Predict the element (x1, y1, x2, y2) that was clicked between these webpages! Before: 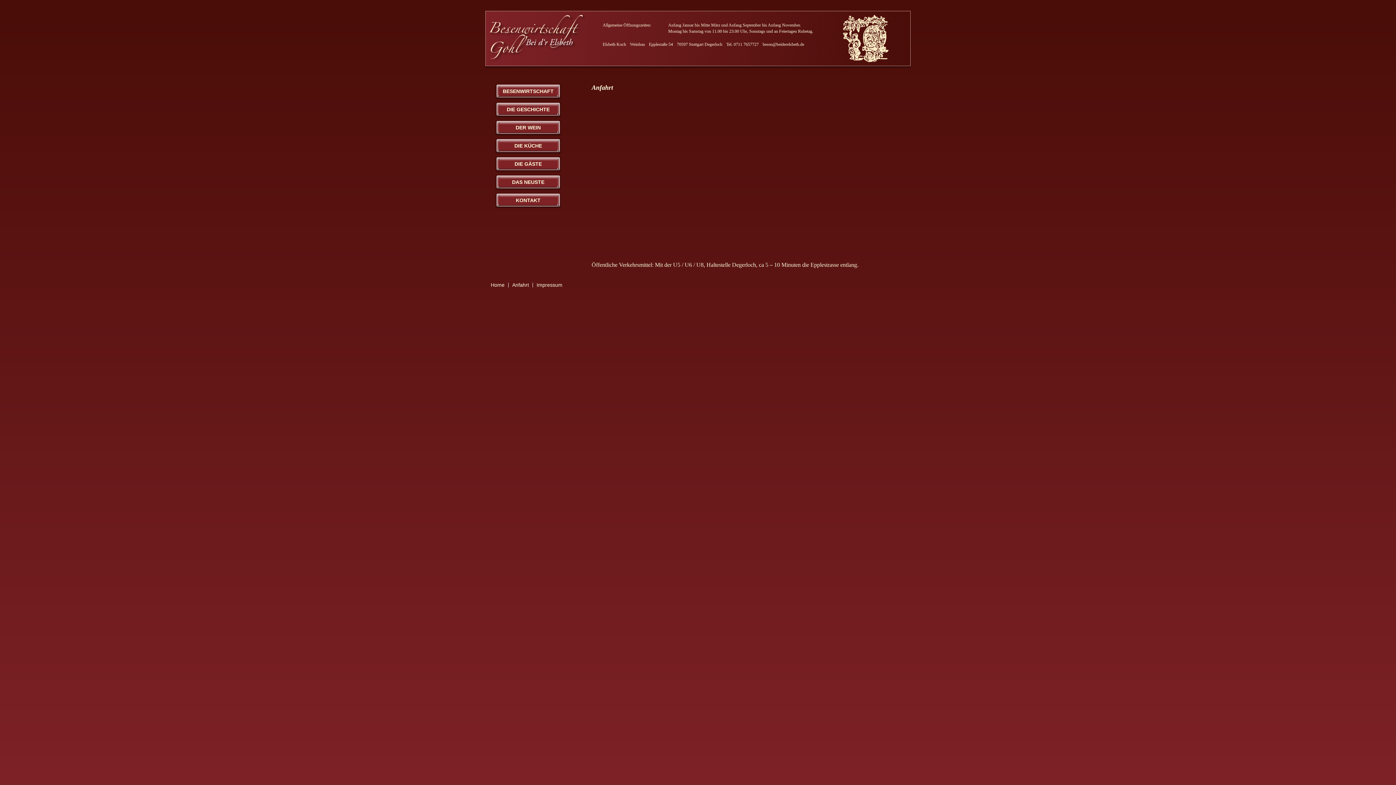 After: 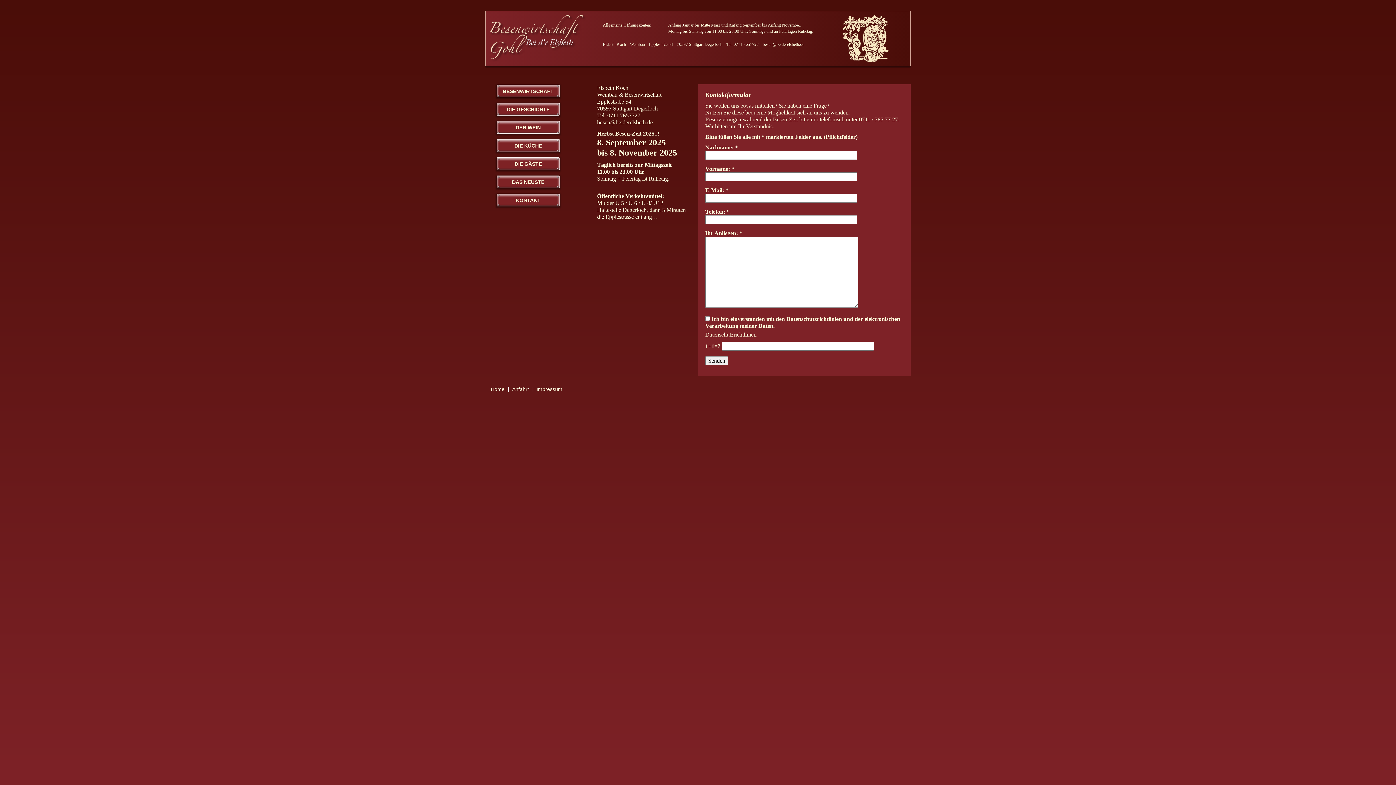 Action: bbox: (496, 193, 560, 206) label: KONTAKT